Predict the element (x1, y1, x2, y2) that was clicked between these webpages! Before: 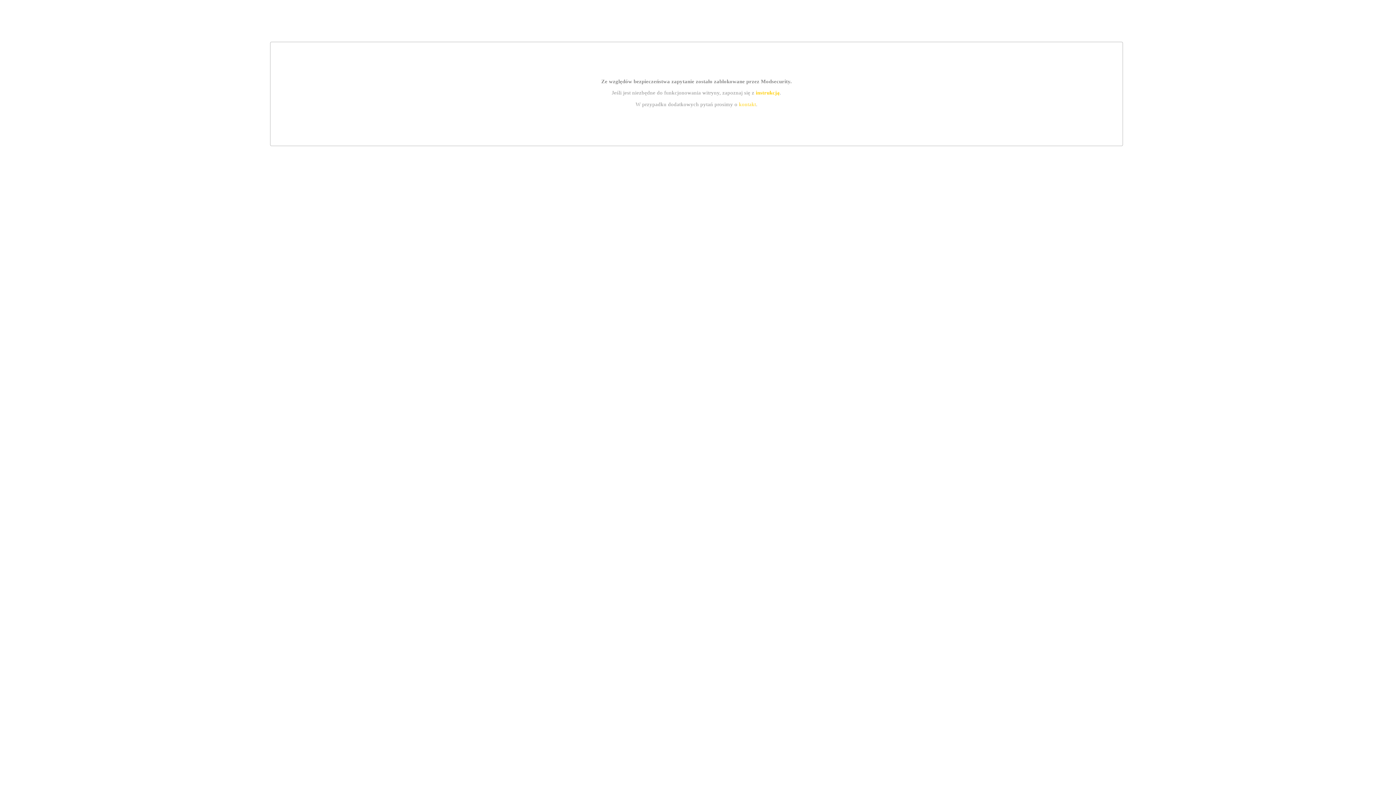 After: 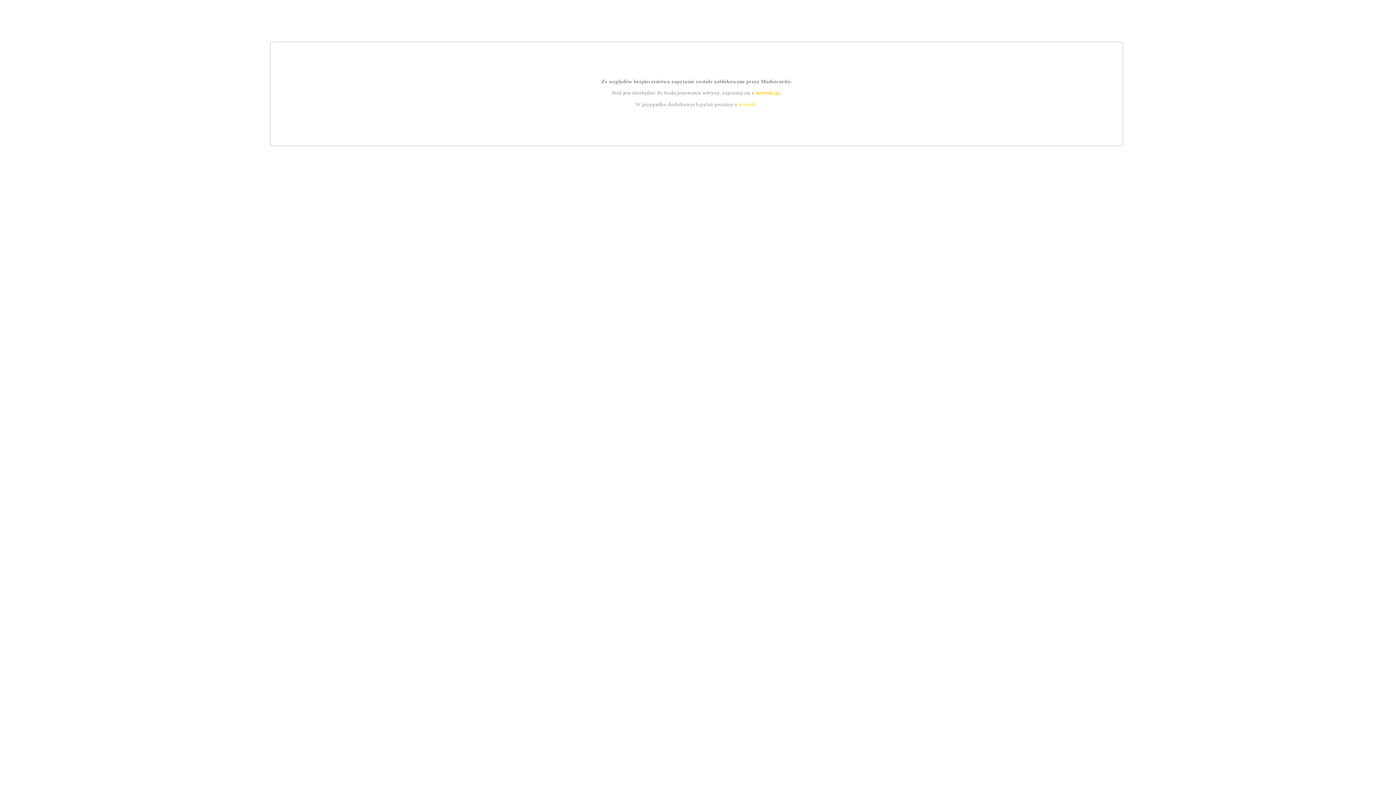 Action: bbox: (739, 101, 756, 107) label: kontakt